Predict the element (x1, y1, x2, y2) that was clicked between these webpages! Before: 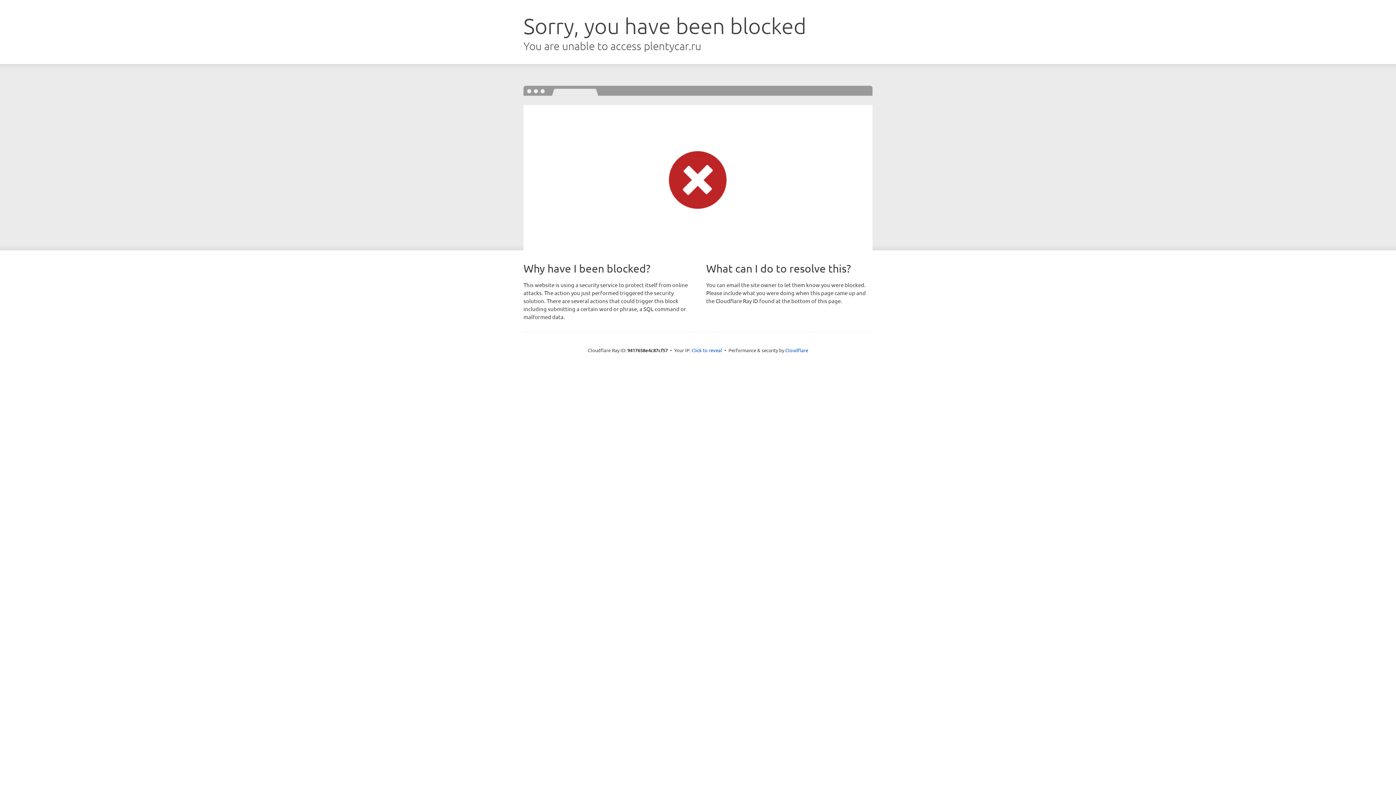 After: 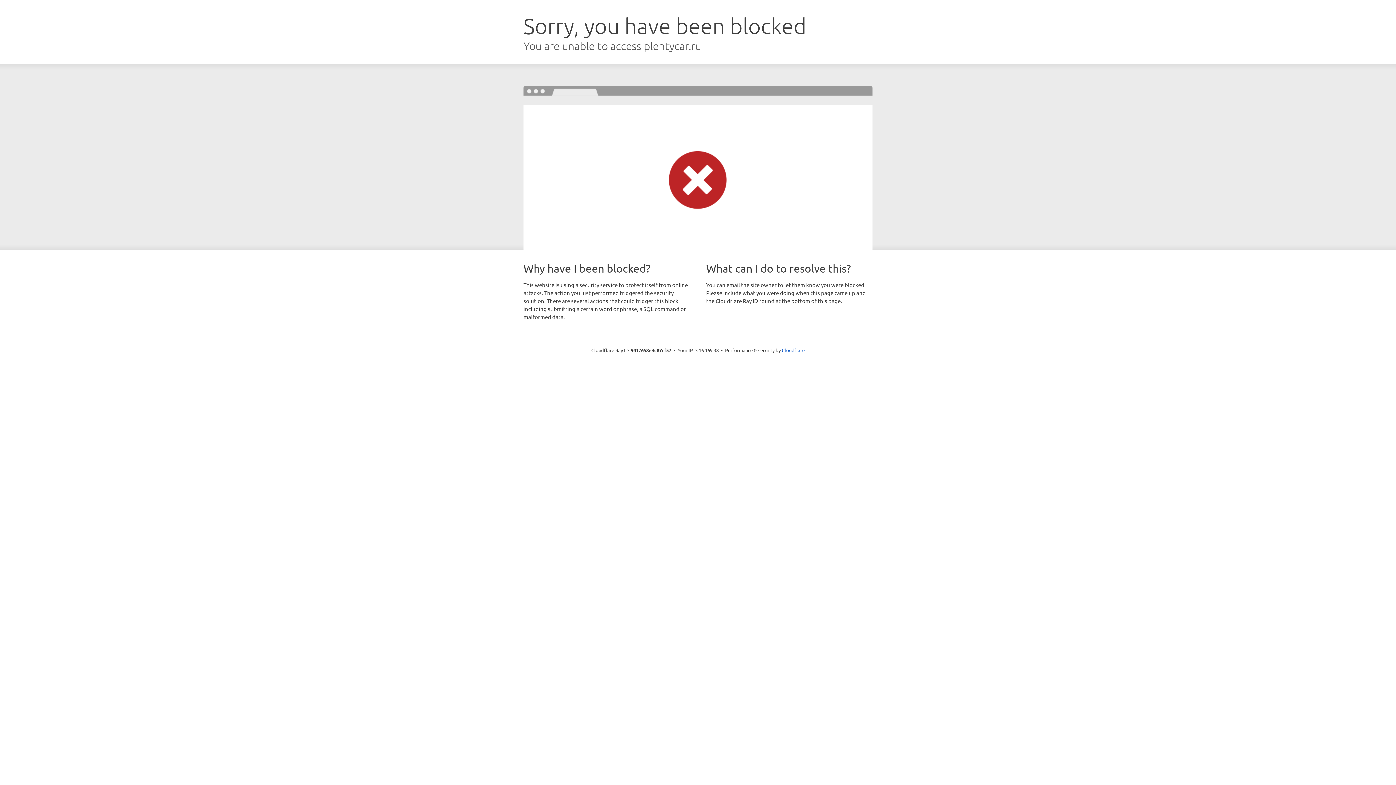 Action: label: Click to reveal bbox: (691, 346, 722, 353)